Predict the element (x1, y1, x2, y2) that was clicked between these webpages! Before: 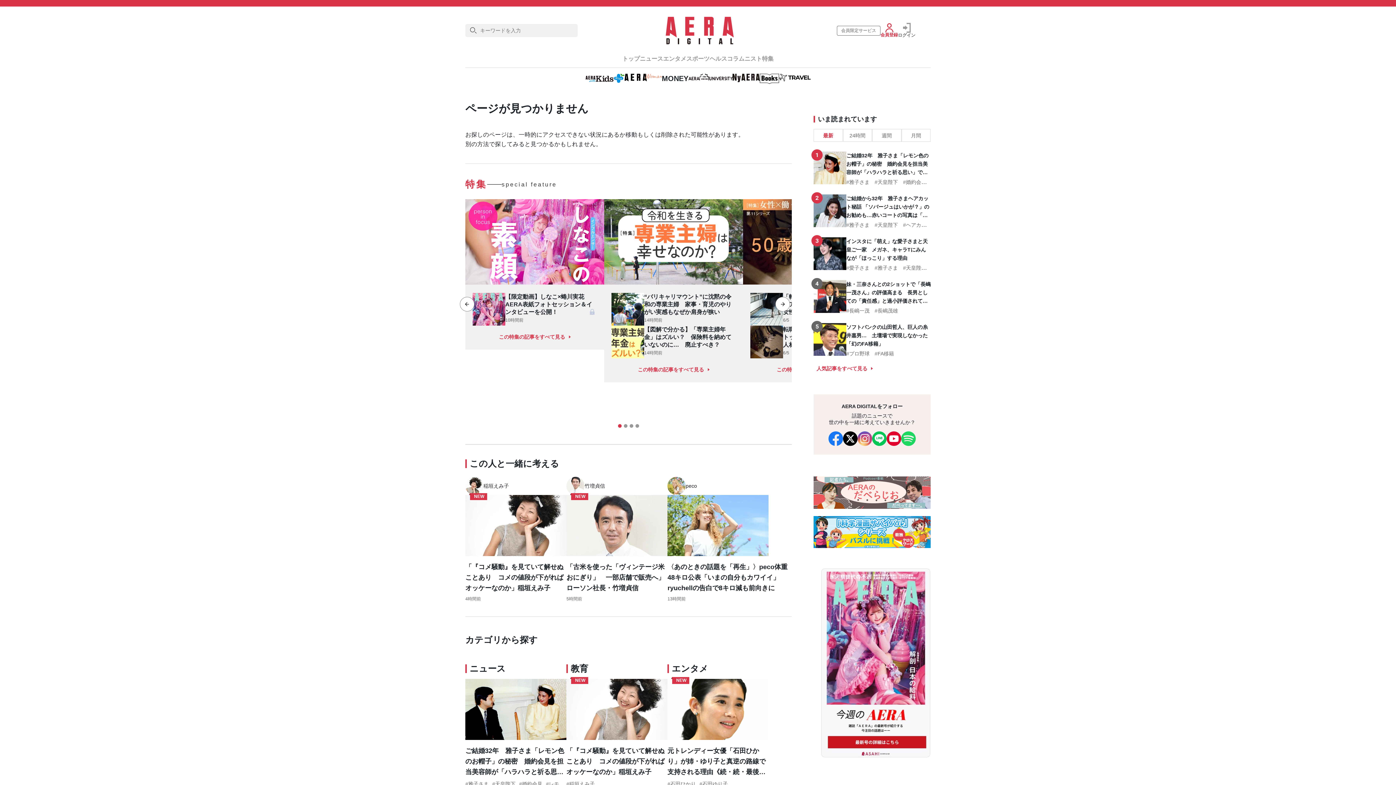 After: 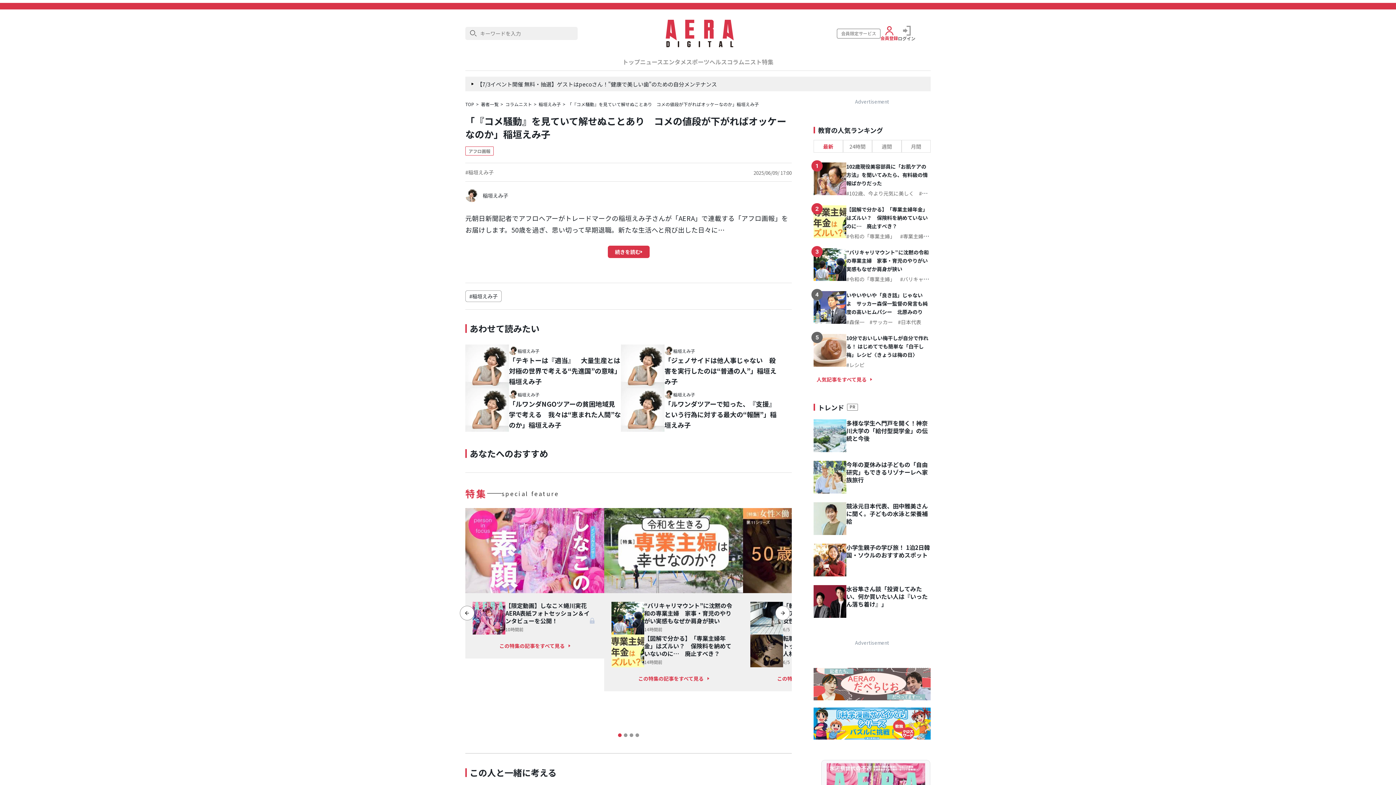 Action: bbox: (566, 679, 667, 740) label: NEW